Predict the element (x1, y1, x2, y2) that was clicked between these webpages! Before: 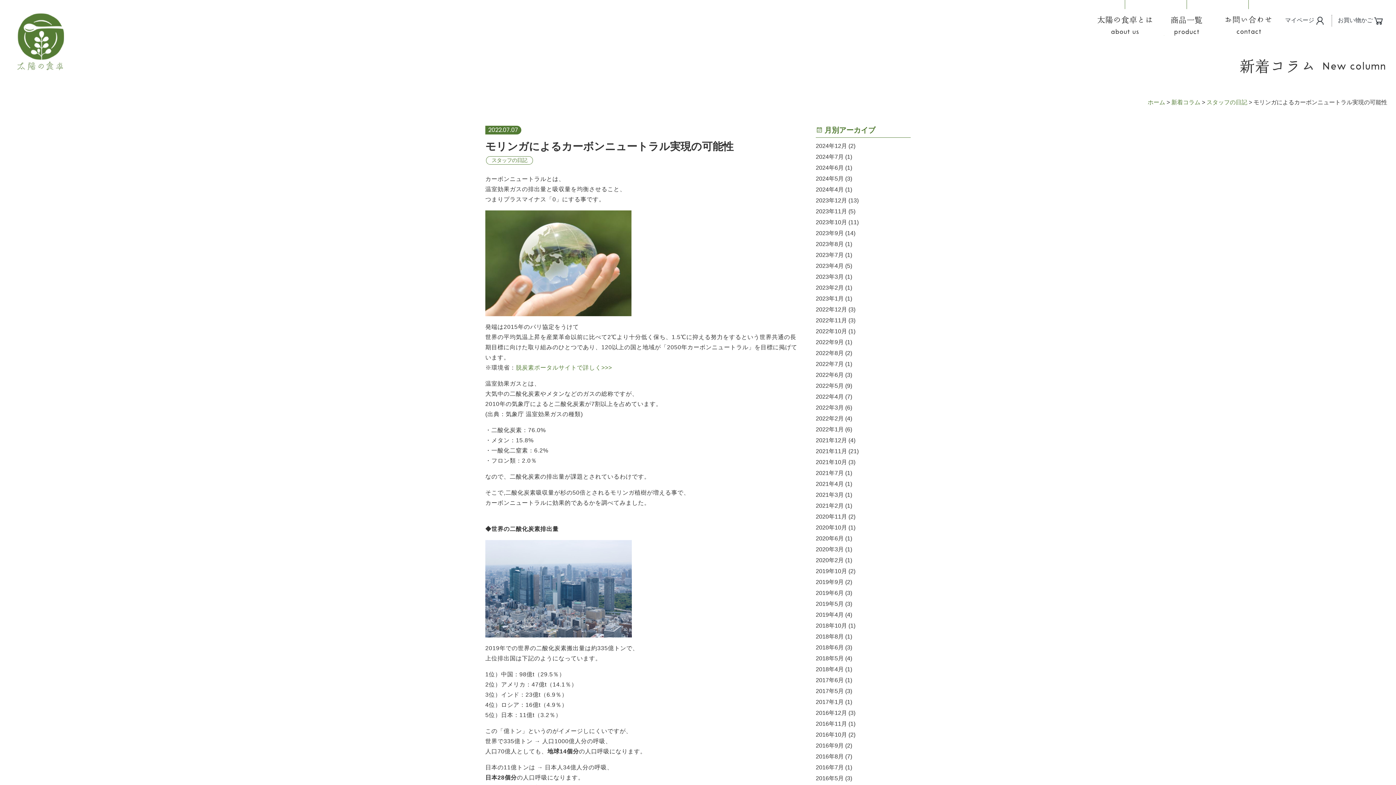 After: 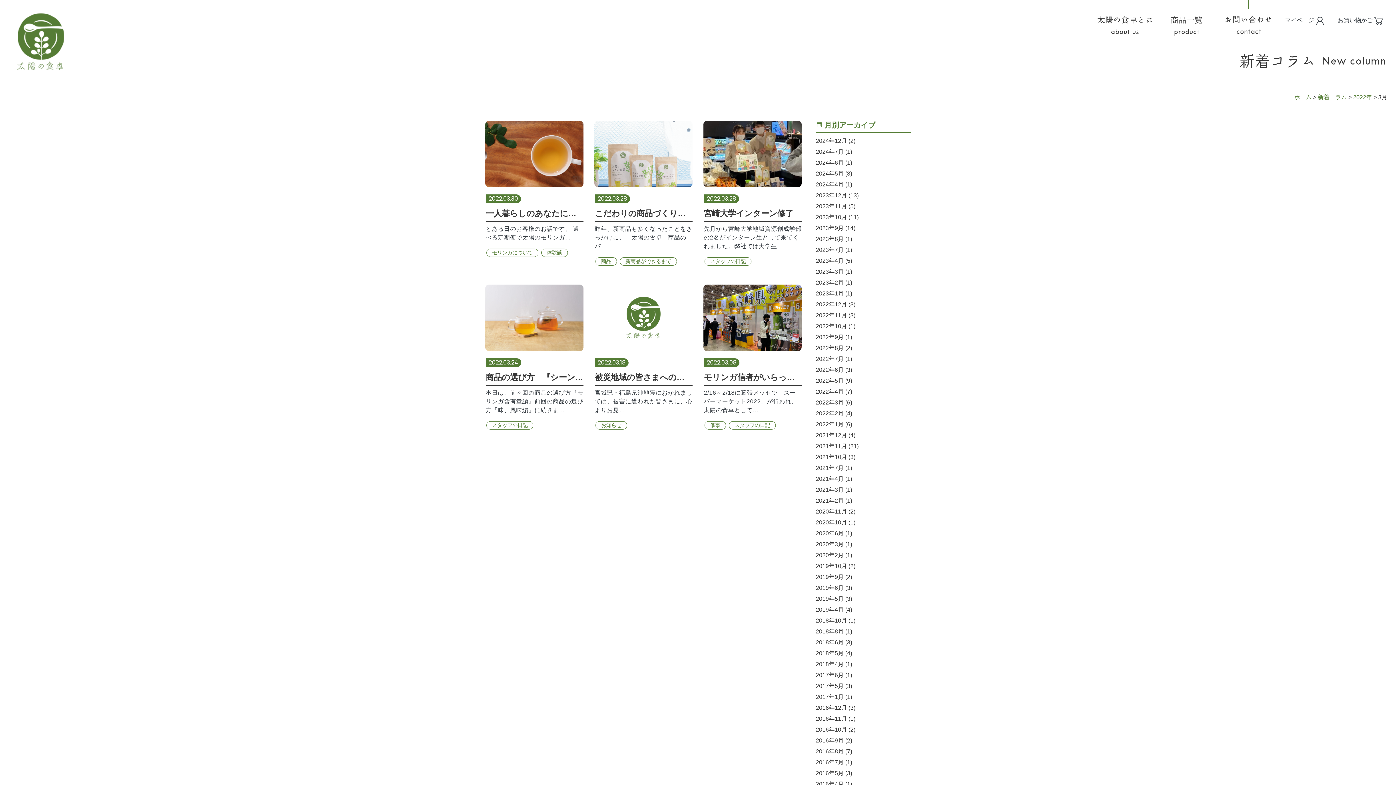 Action: label: 2022年3月 bbox: (816, 404, 844, 410)